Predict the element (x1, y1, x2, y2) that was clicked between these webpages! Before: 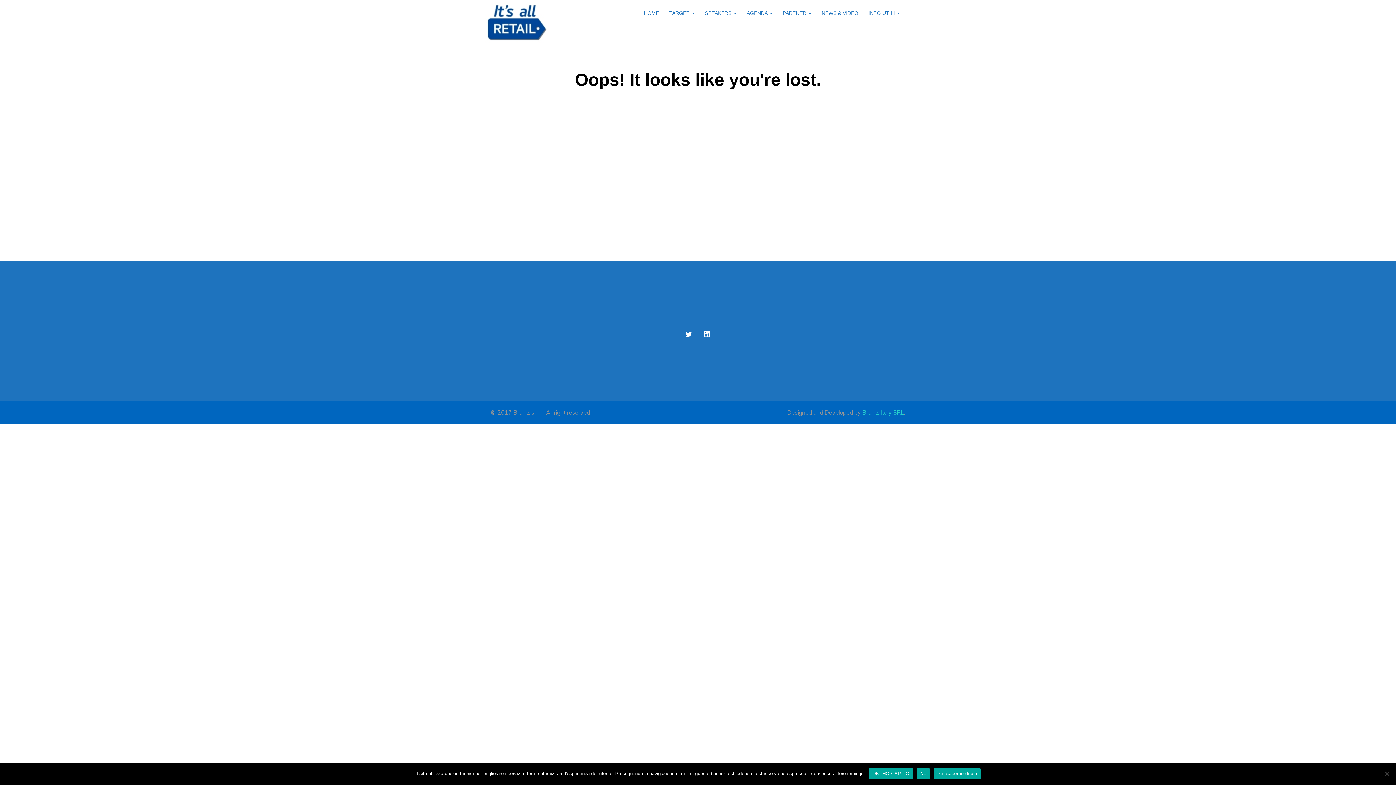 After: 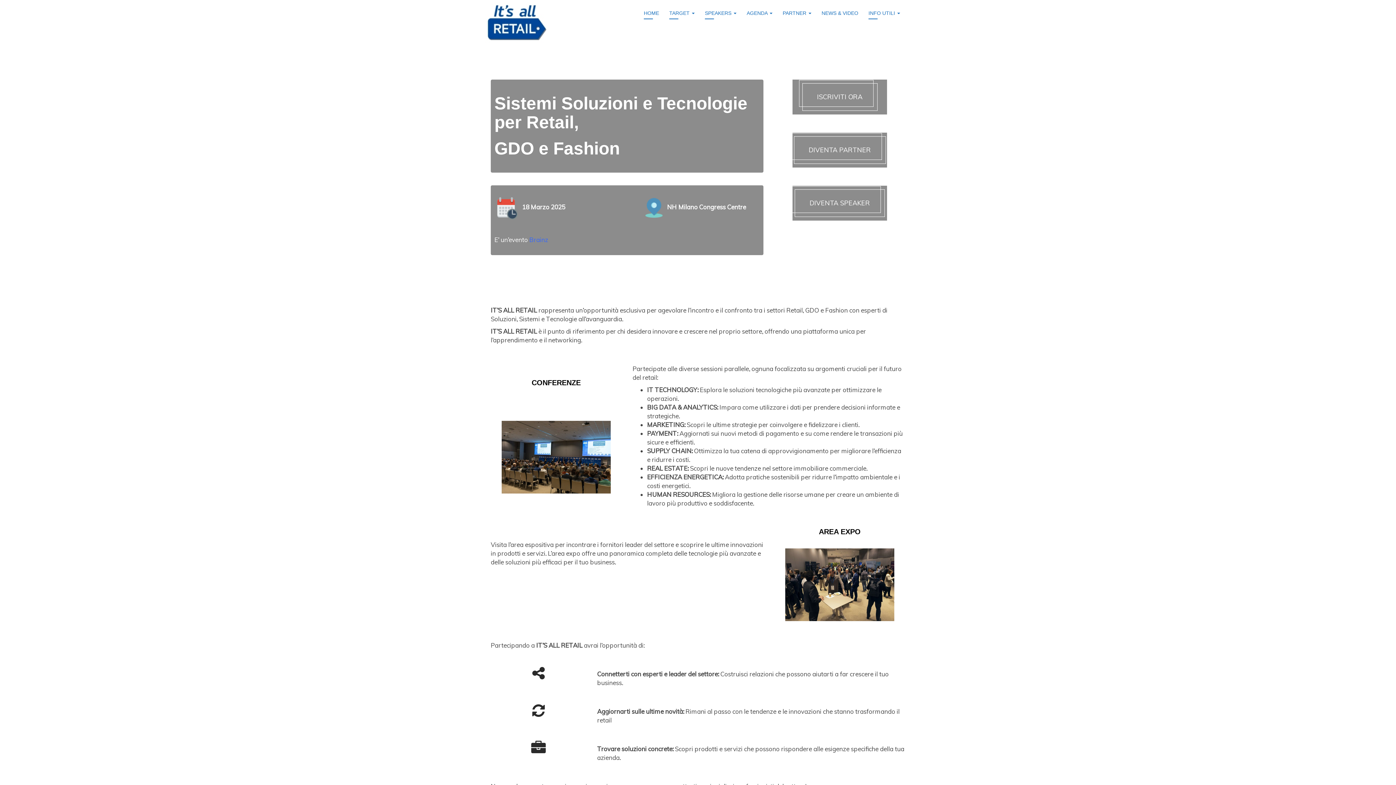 Action: bbox: (644, 9, 659, 16) label: HOME